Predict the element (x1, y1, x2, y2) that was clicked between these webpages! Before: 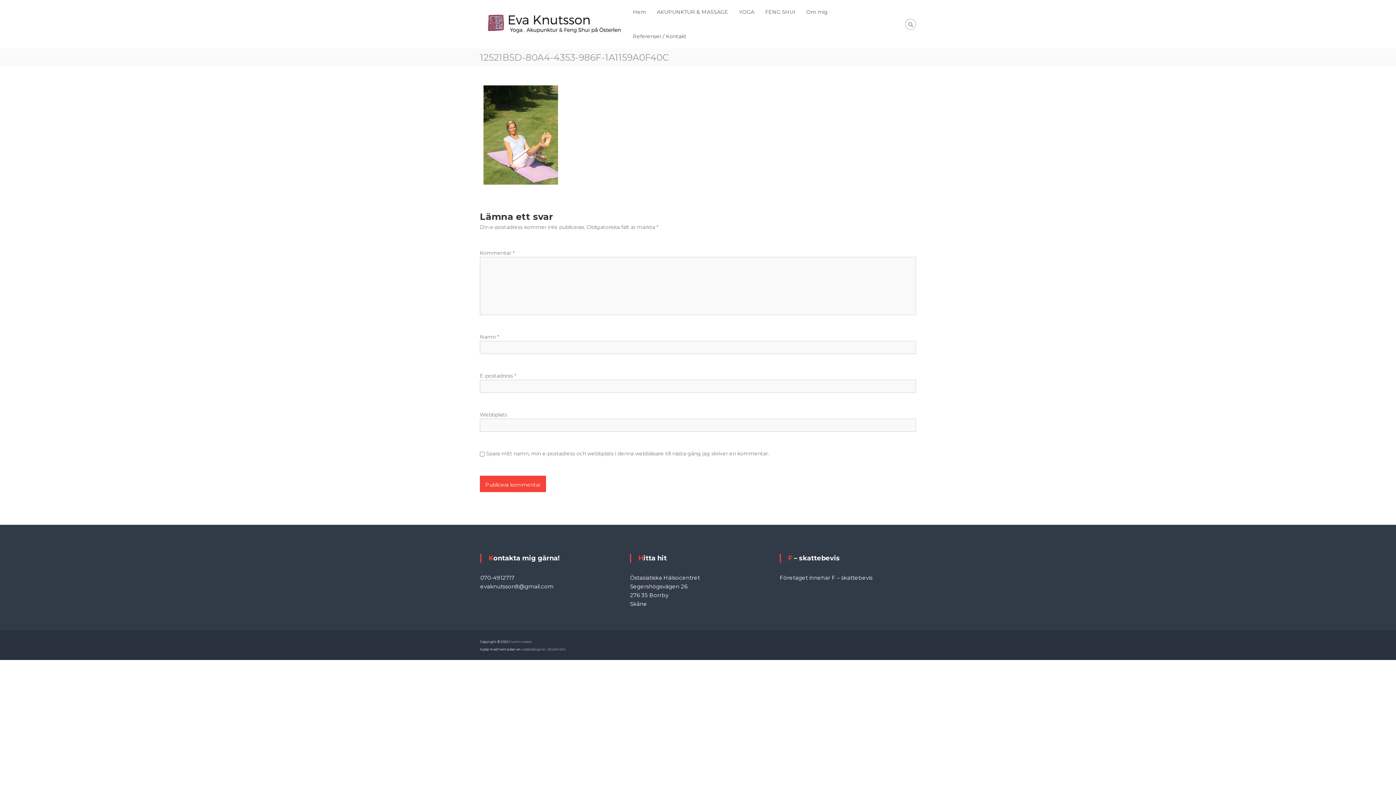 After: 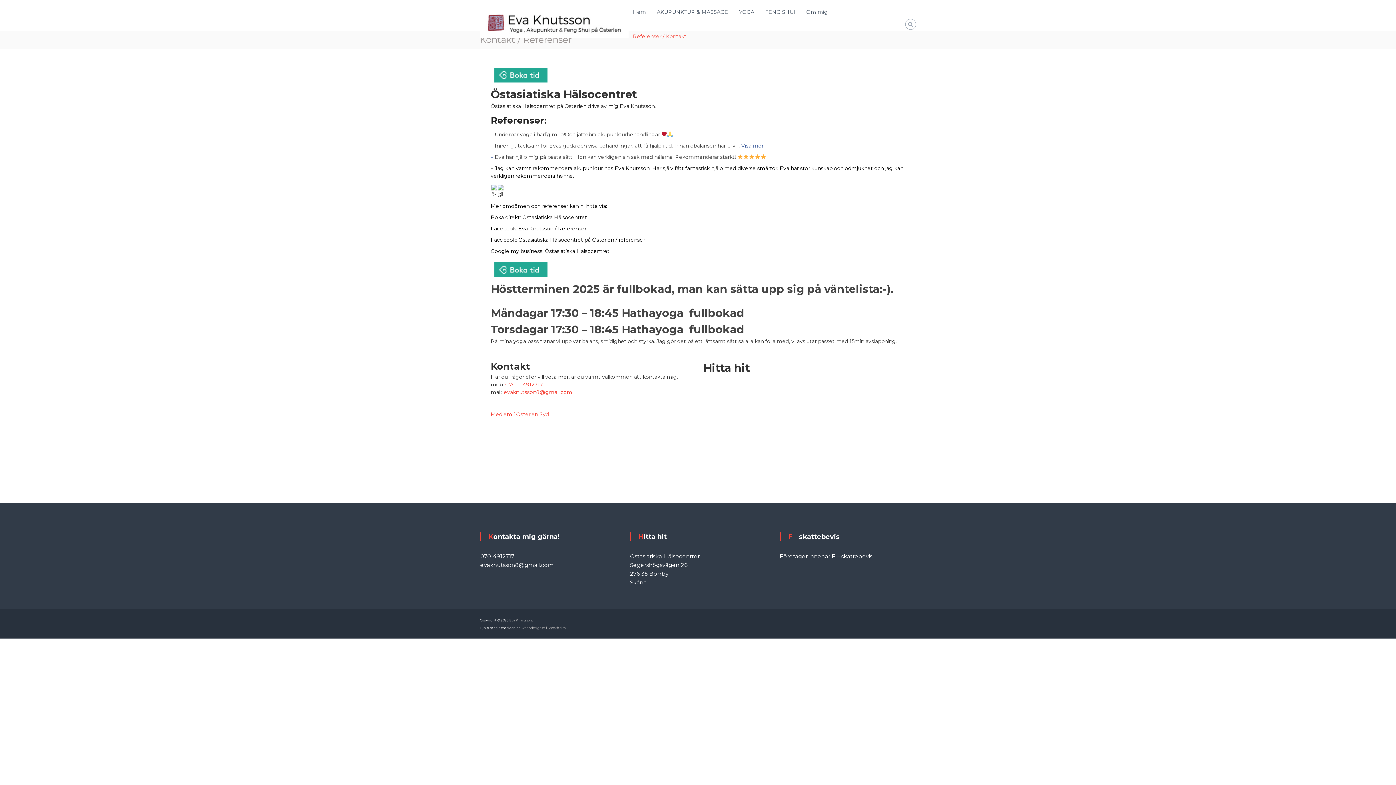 Action: label: Skåne bbox: (630, 600, 647, 607)